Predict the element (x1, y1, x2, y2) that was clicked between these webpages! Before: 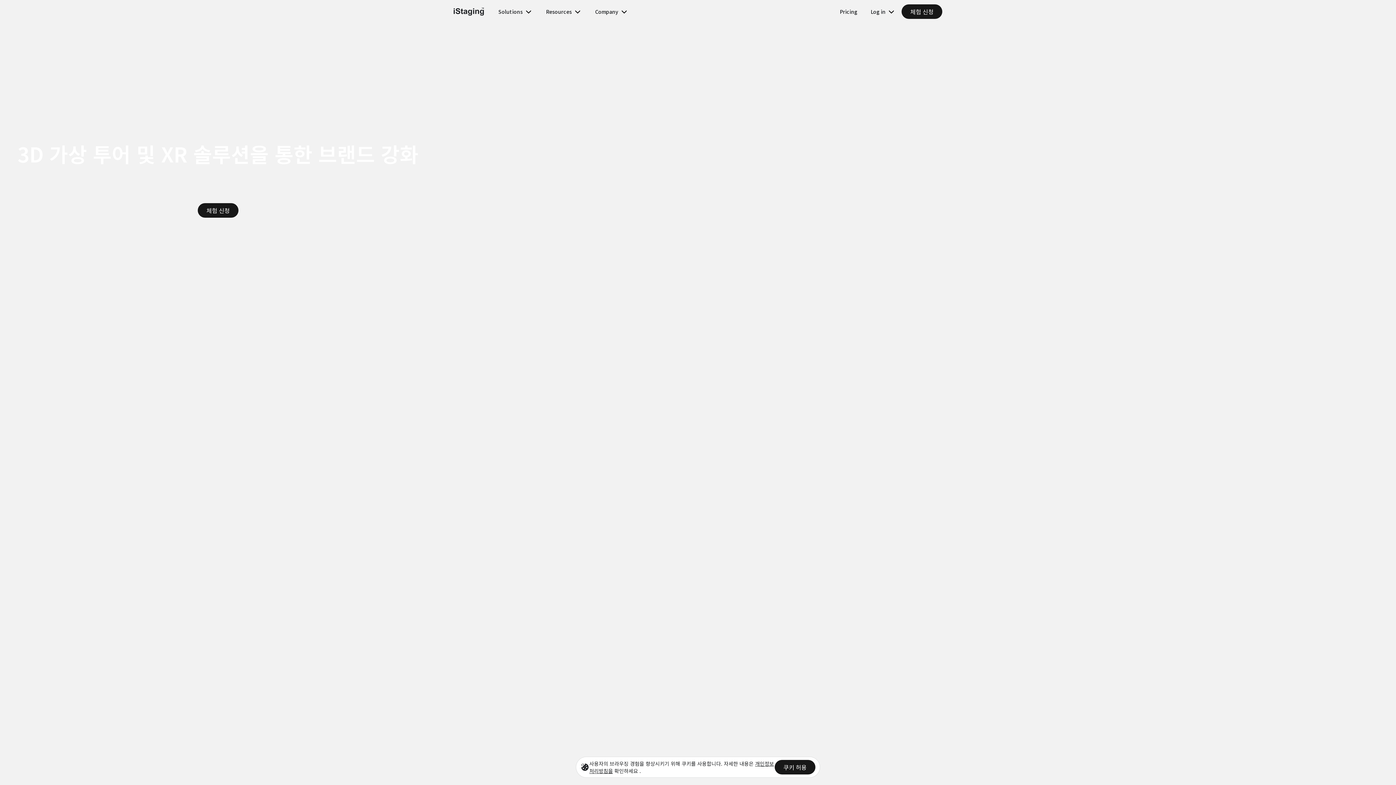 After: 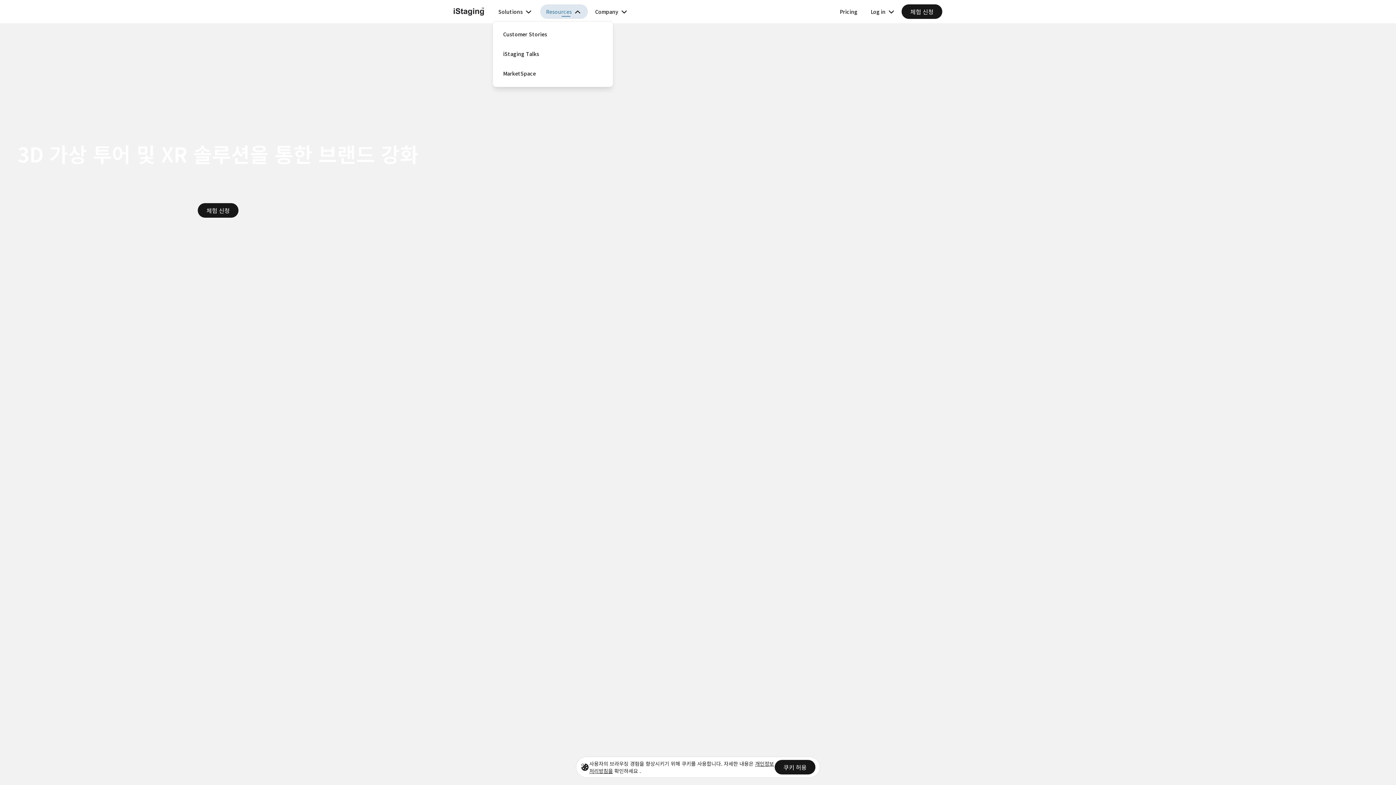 Action: bbox: (540, 4, 587, 18) label: Resources